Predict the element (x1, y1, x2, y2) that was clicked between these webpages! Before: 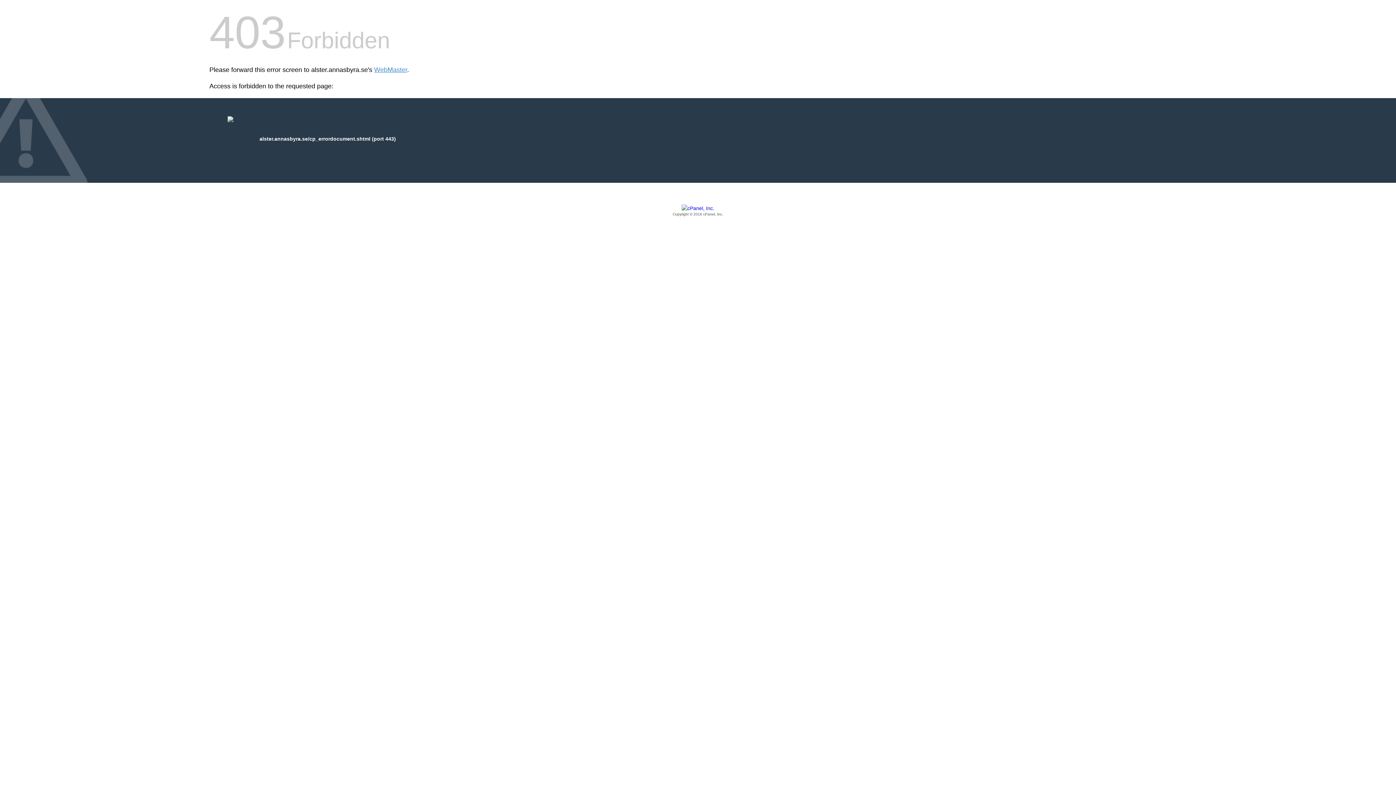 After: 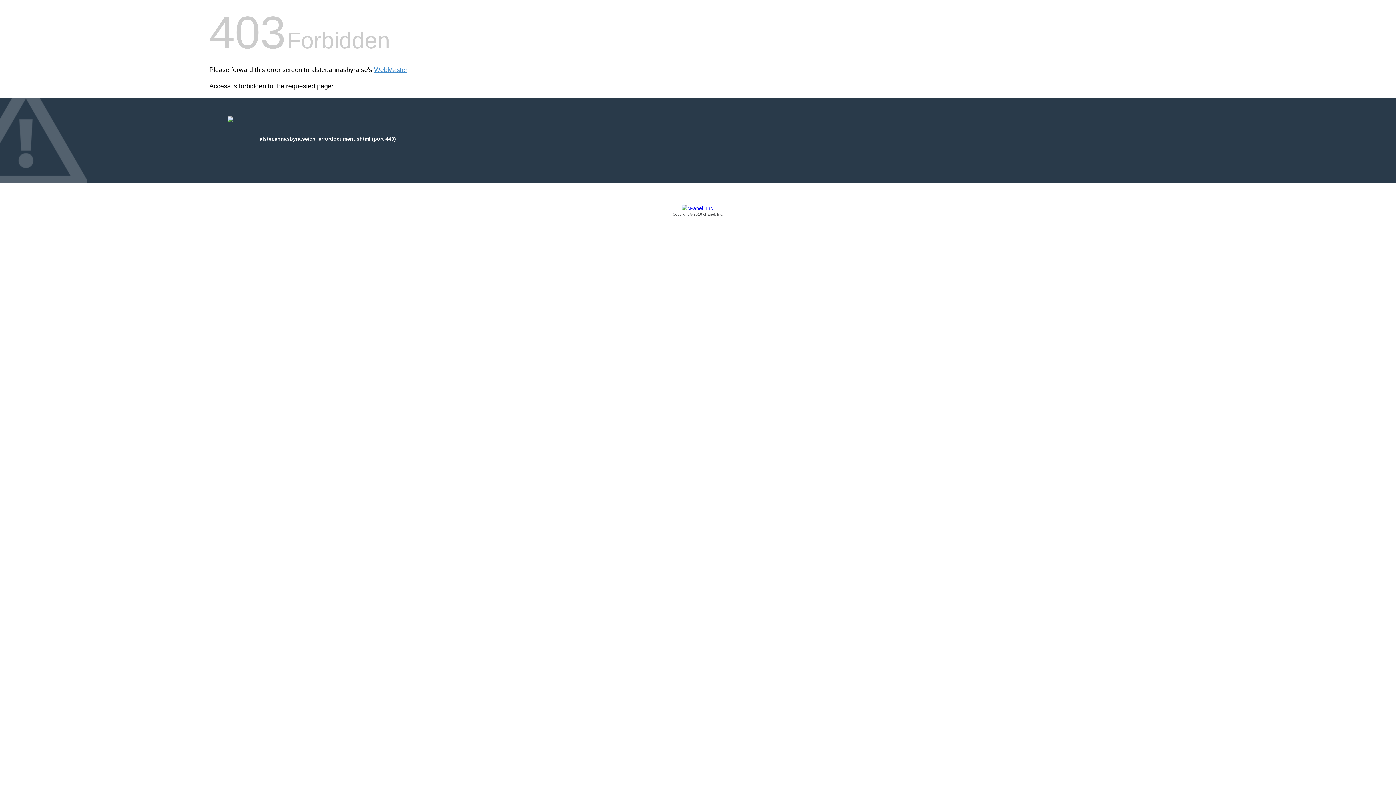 Action: bbox: (209, 205, 1186, 217) label: Copyright © 2016 cPanel, Inc.